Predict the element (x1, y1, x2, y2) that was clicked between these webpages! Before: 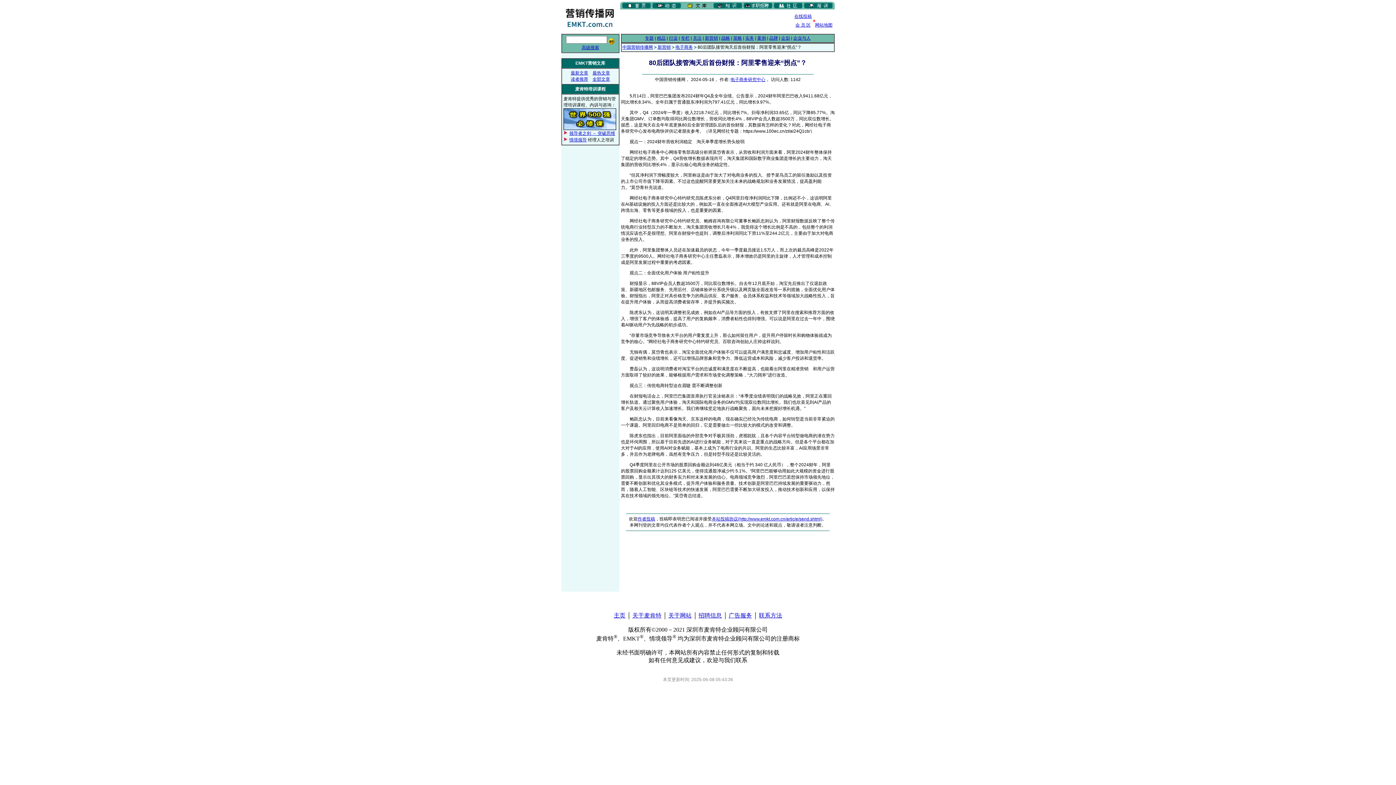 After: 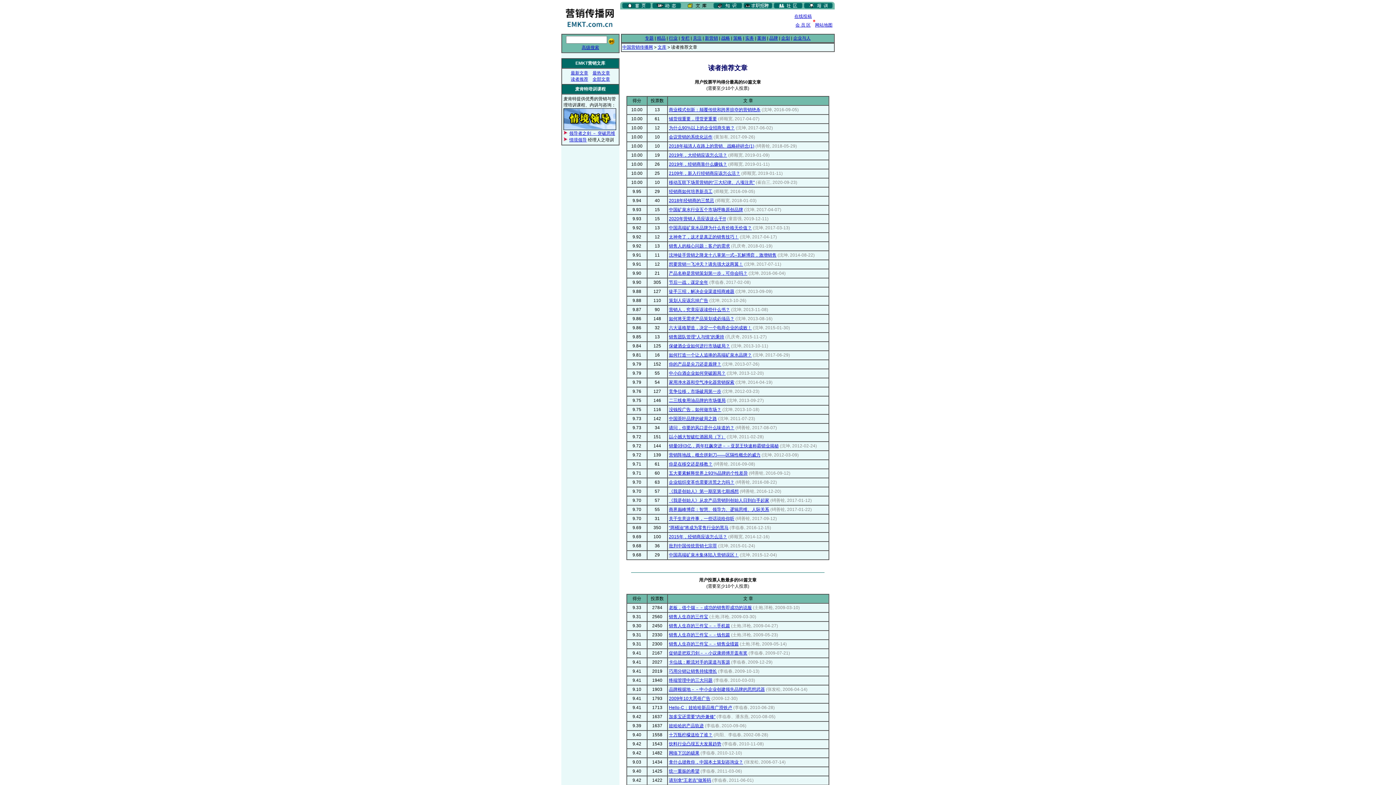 Action: label: 读者推荐 bbox: (570, 76, 588, 81)